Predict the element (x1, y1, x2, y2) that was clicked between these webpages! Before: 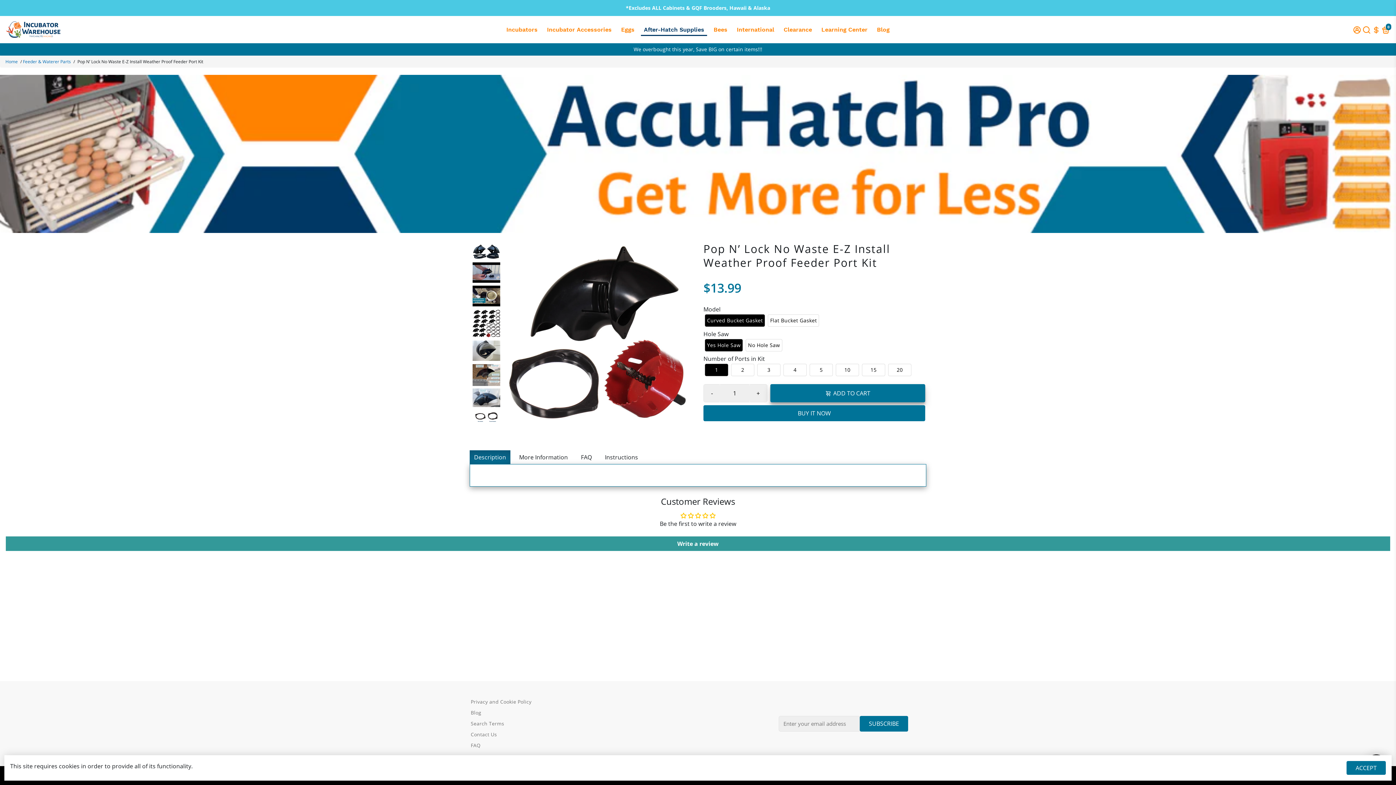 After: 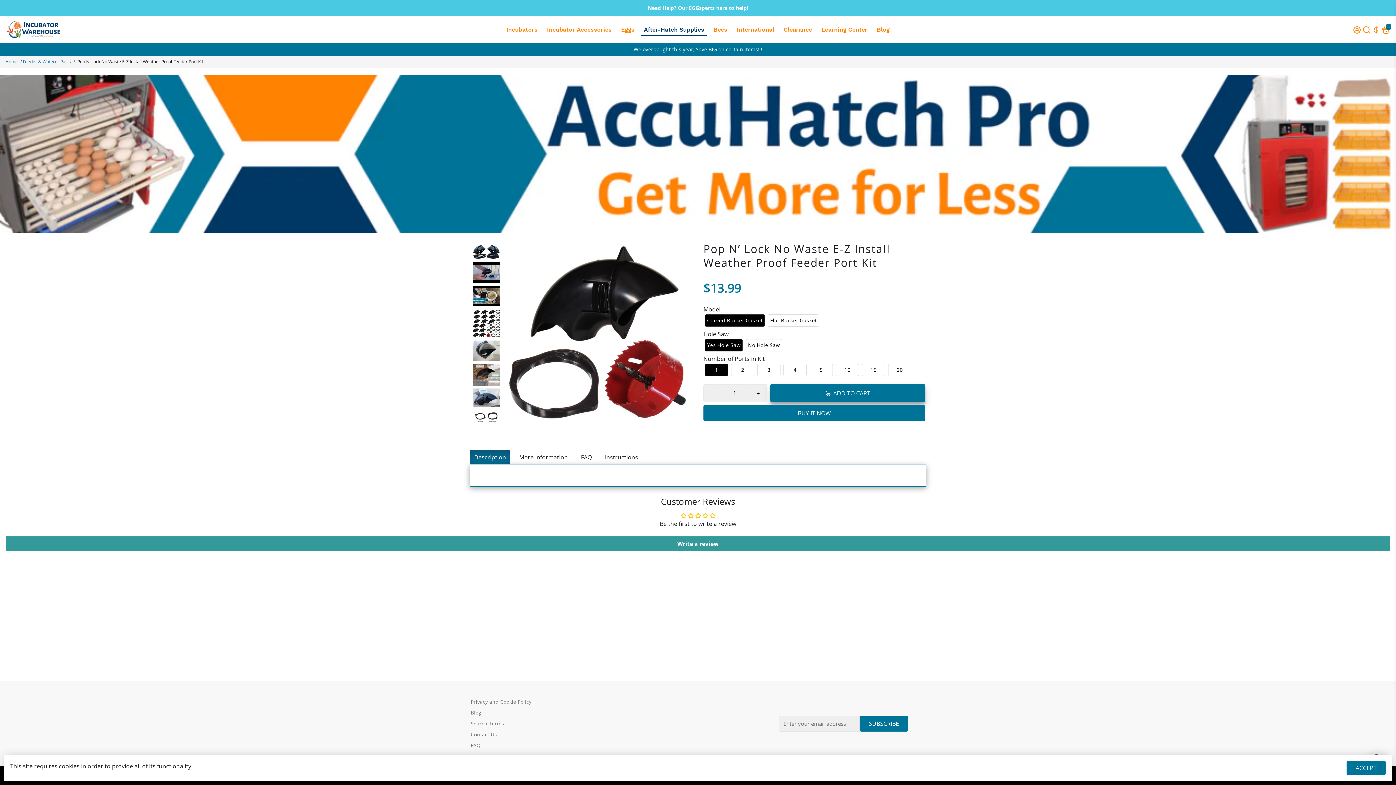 Action: label: - bbox: (704, 384, 720, 402)